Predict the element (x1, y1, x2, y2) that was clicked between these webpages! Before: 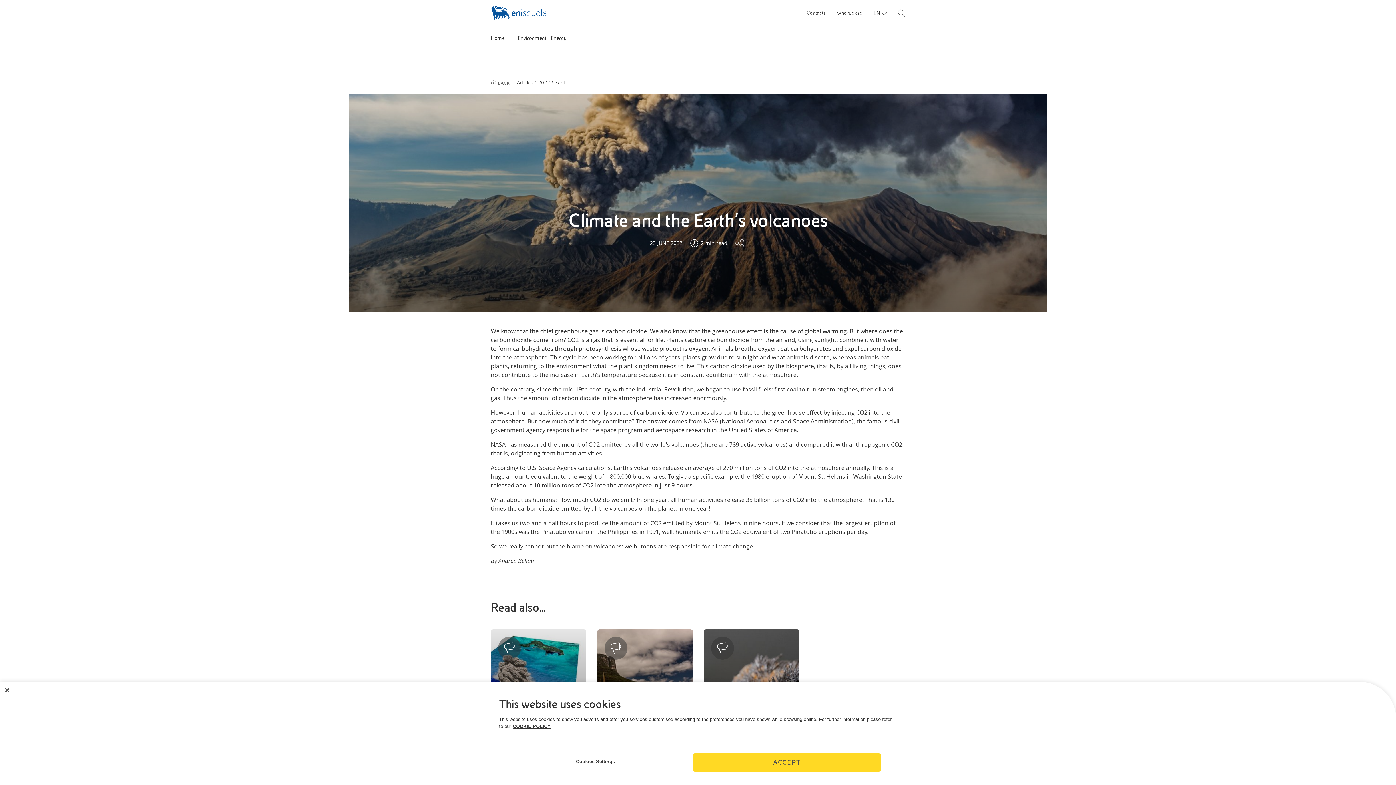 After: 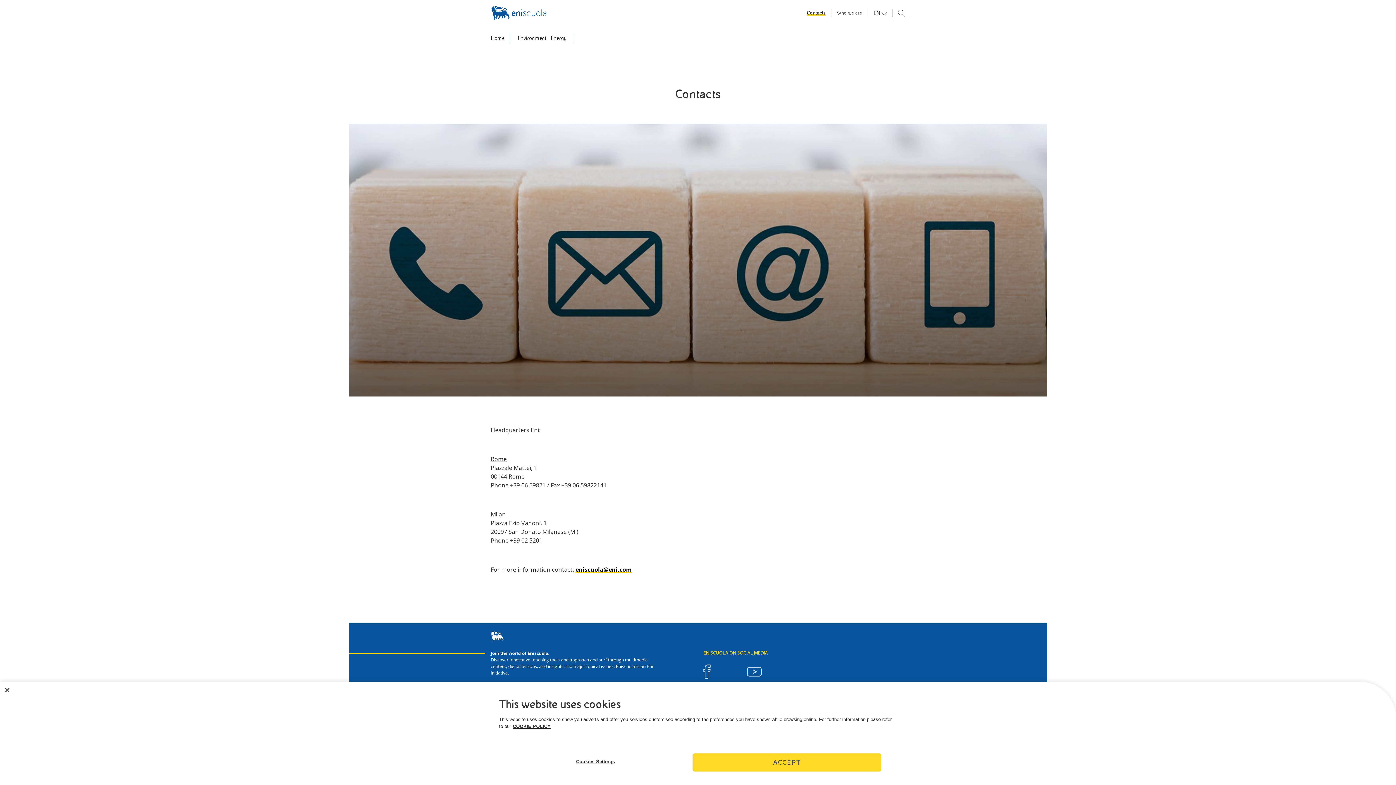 Action: label: Contacts bbox: (806, 10, 825, 15)